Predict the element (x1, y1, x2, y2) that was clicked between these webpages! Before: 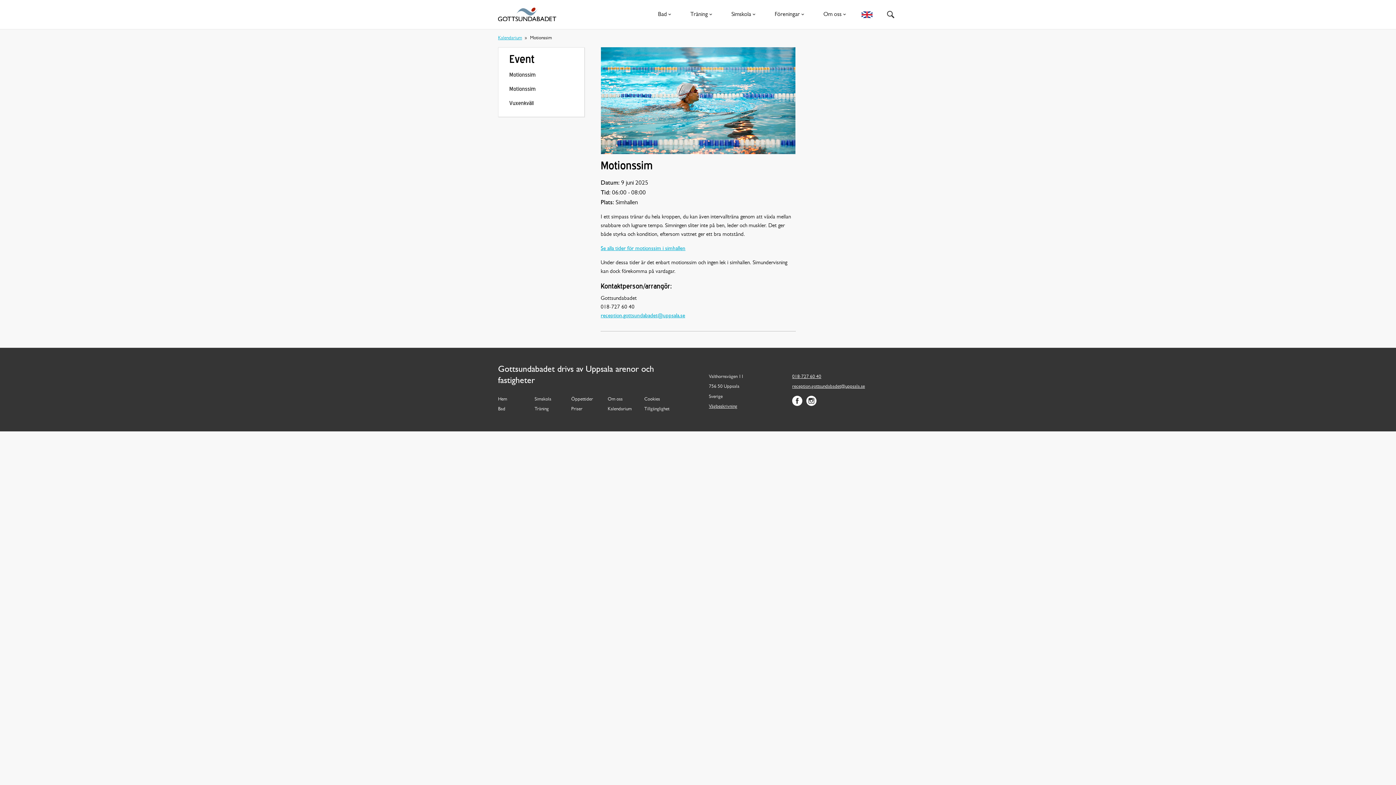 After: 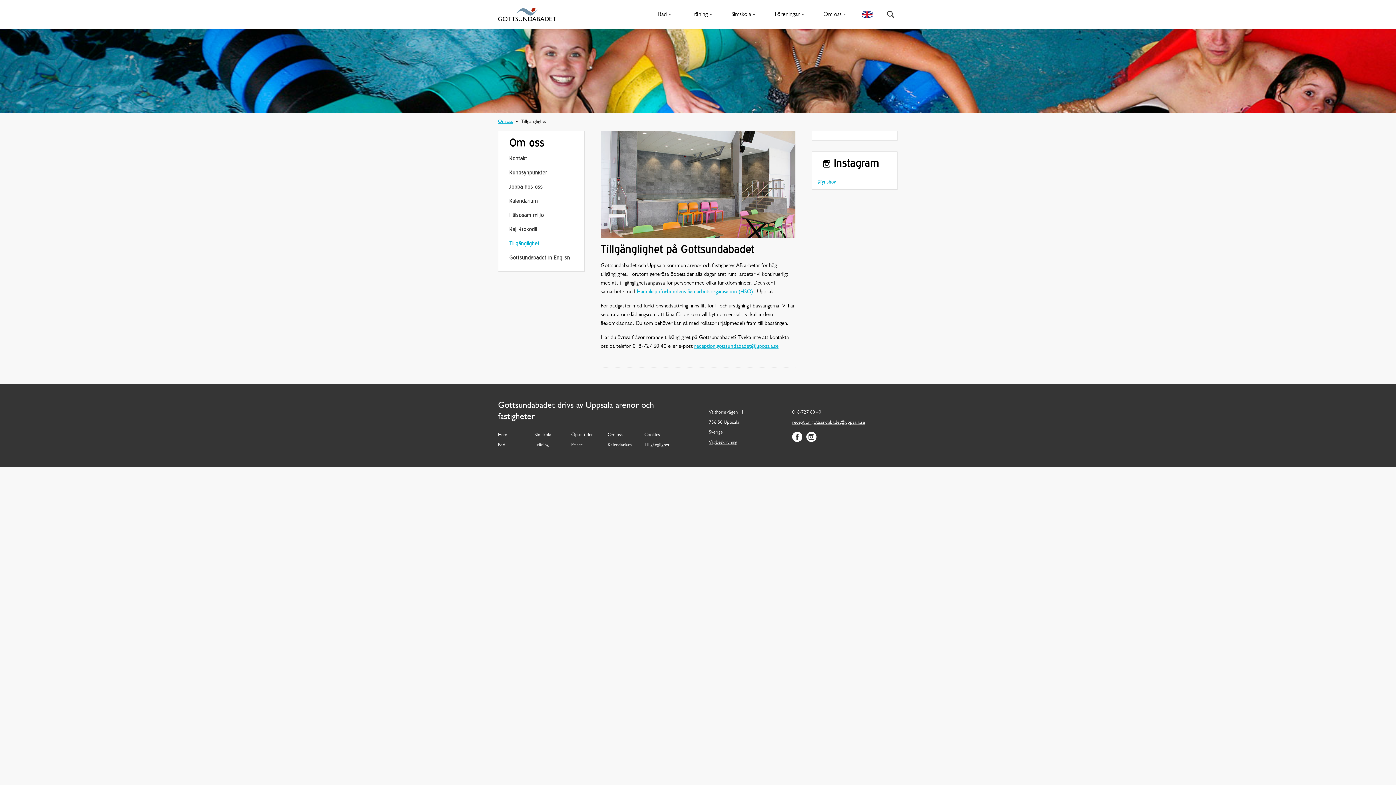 Action: bbox: (644, 407, 669, 411) label: Tillgänglighet